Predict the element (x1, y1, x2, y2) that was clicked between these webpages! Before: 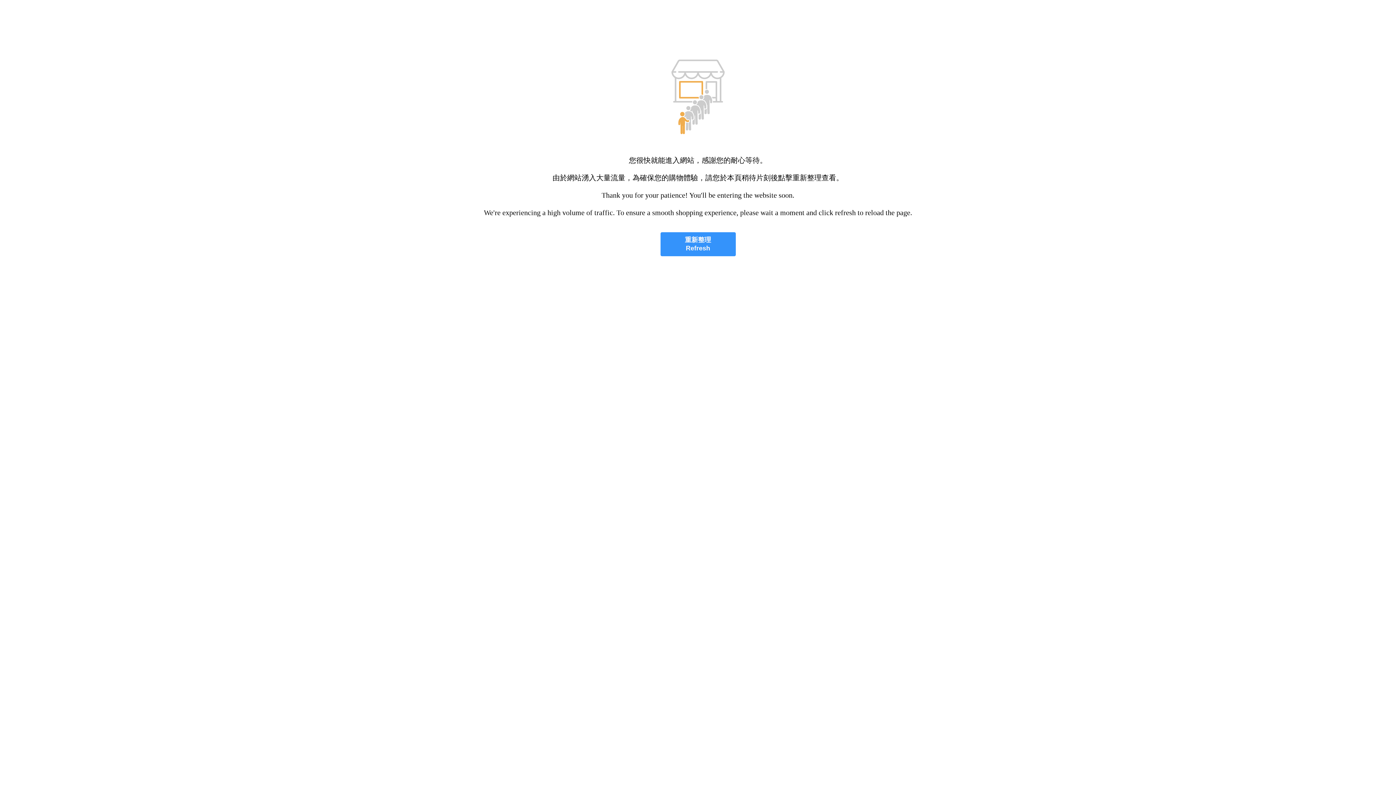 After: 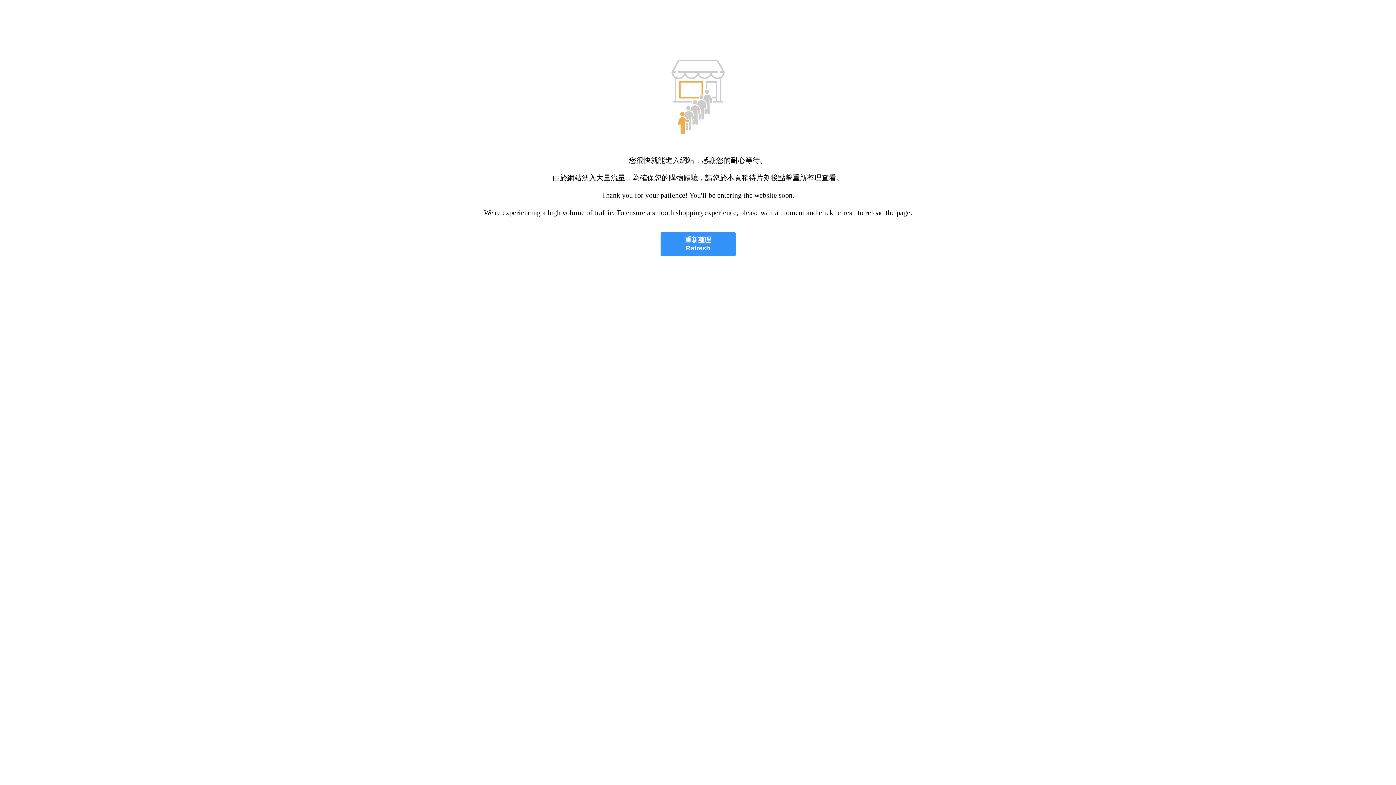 Action: label: 重新整理
Refresh bbox: (660, 232, 735, 256)